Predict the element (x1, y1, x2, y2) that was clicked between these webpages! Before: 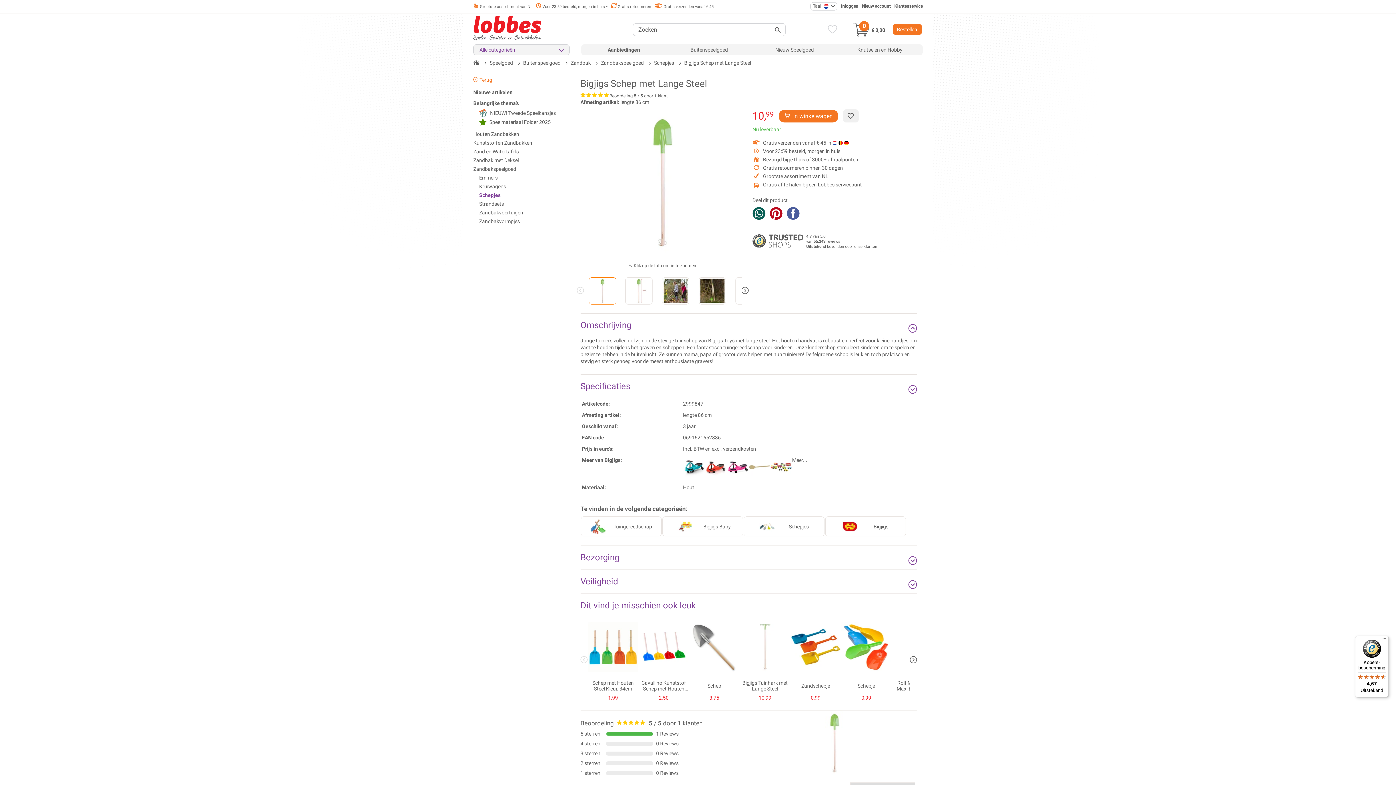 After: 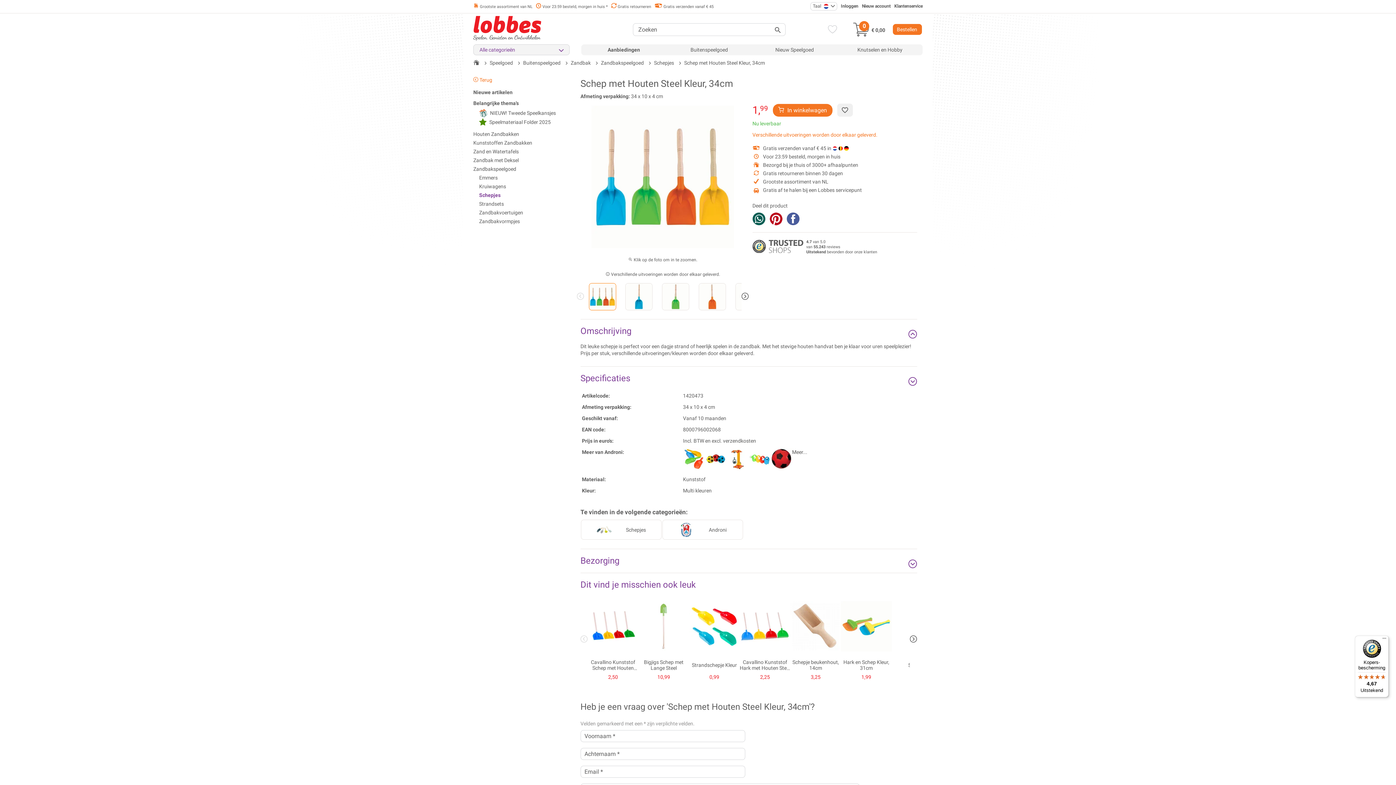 Action: bbox: (587, 619, 638, 701) label: Schep met Houten Steel Kleur, 34cm
1,99